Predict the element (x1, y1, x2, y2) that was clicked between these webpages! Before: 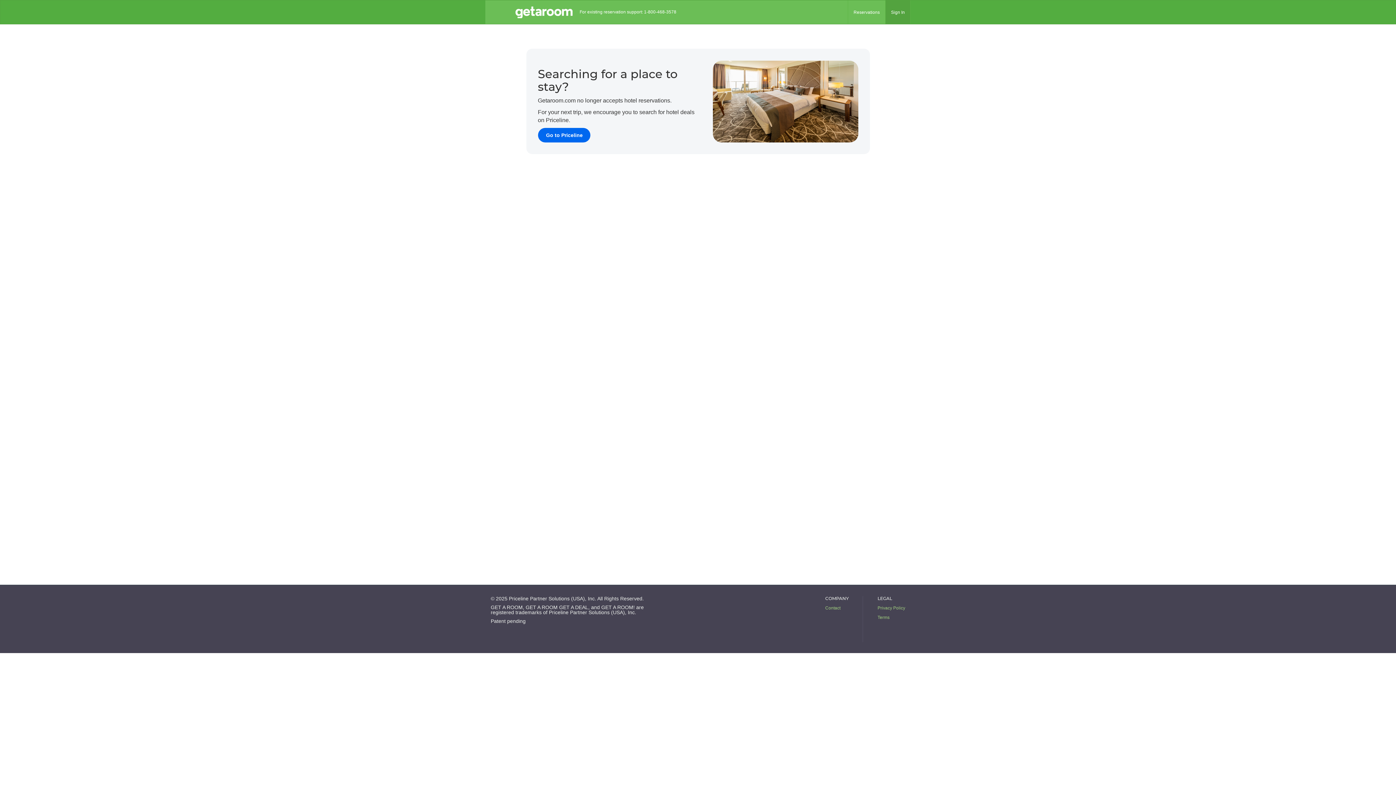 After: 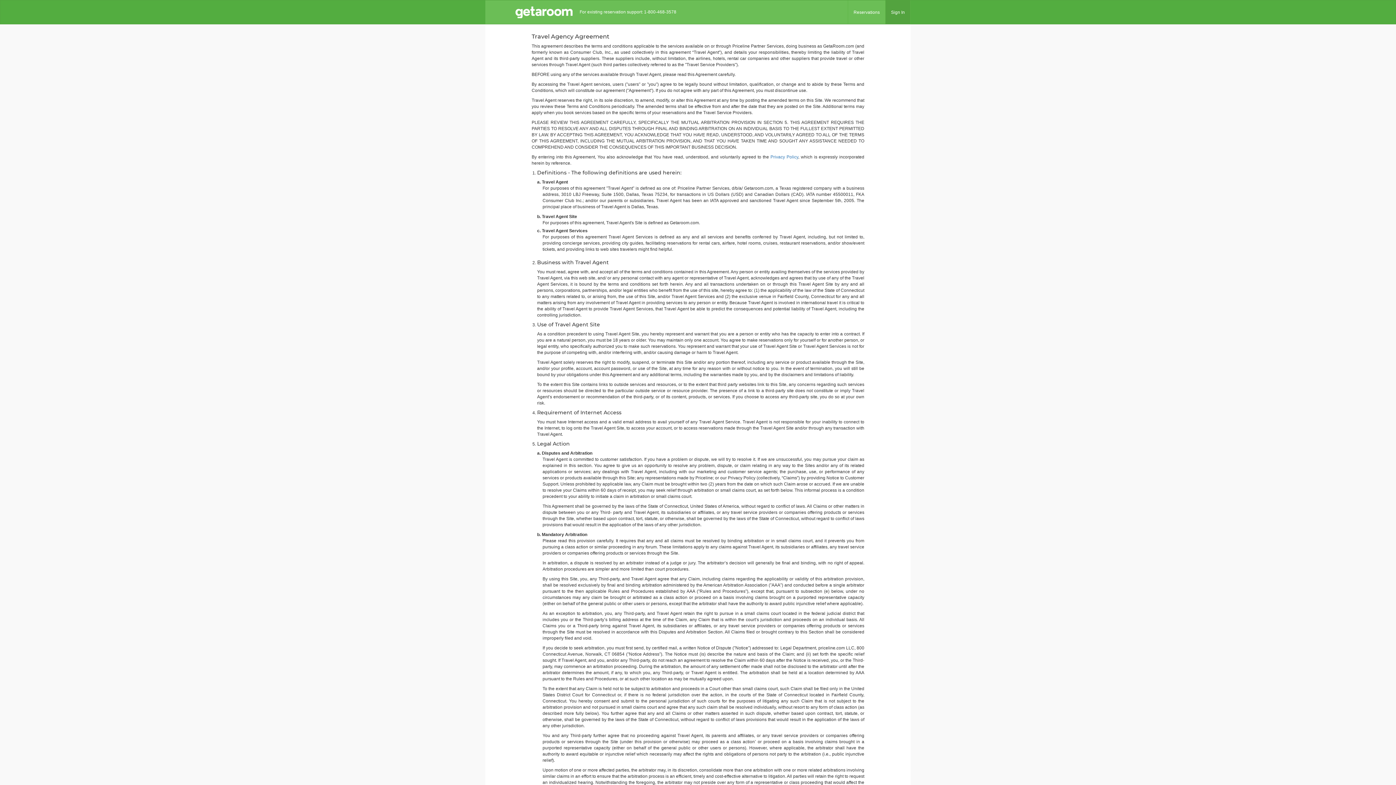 Action: label: Terms bbox: (877, 614, 905, 621)